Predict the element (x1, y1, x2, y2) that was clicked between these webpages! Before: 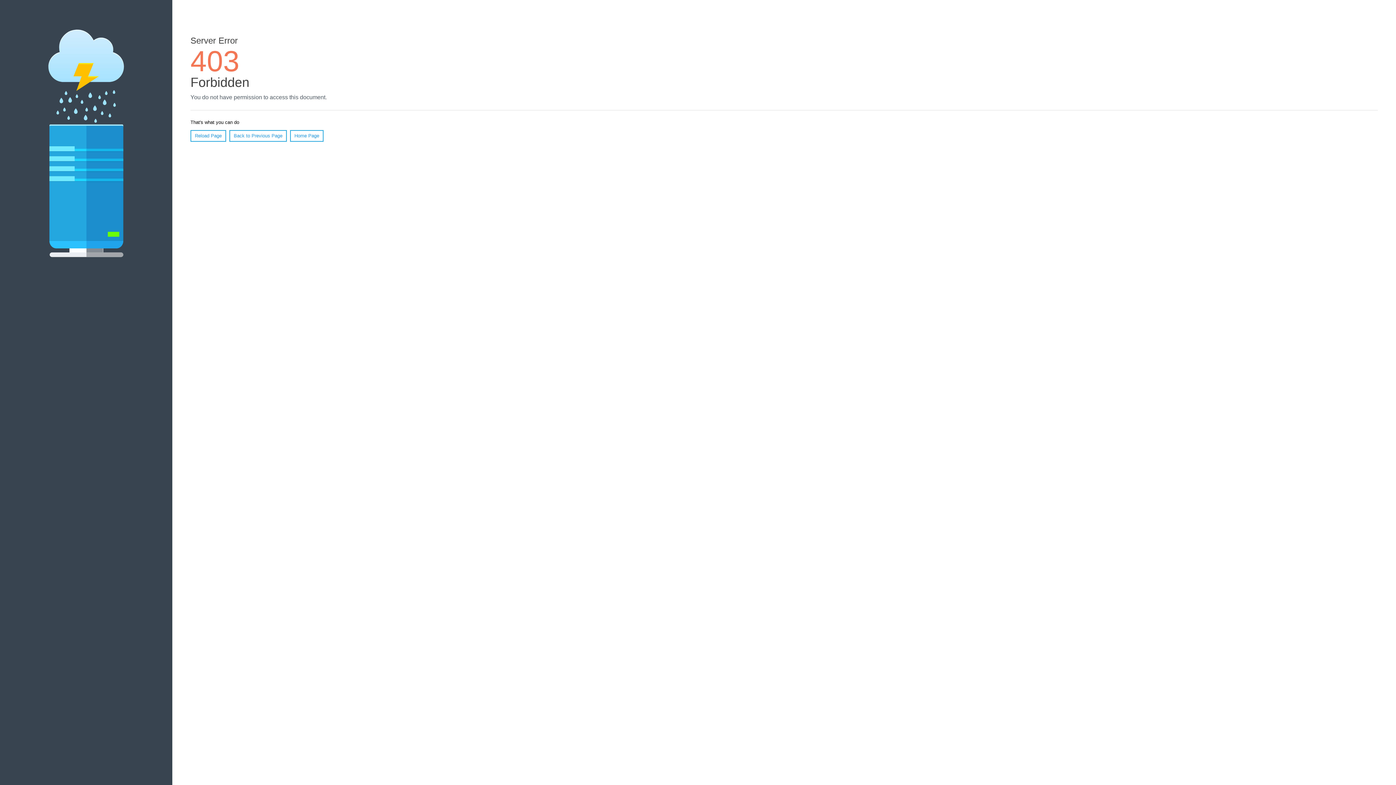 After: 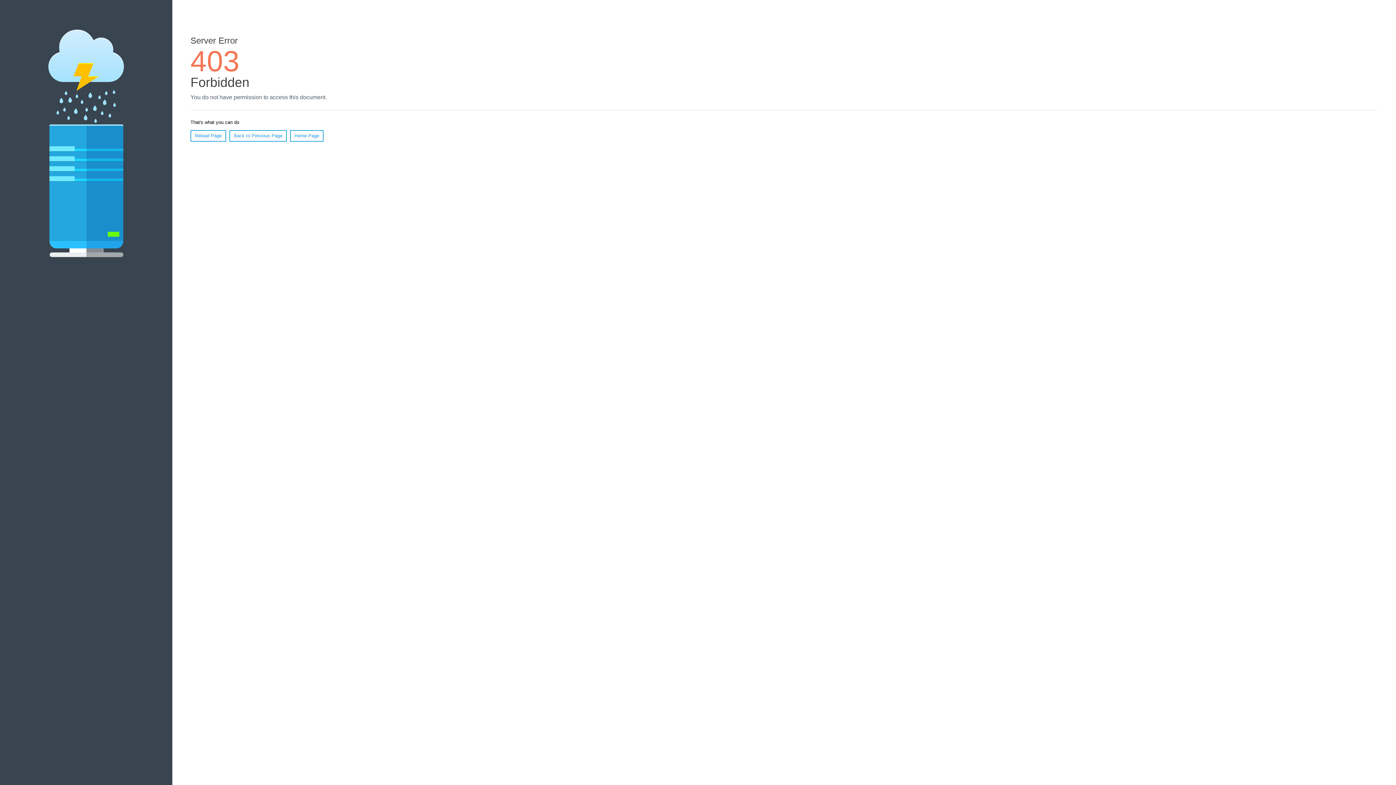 Action: bbox: (190, 130, 226, 141) label: Reload Page